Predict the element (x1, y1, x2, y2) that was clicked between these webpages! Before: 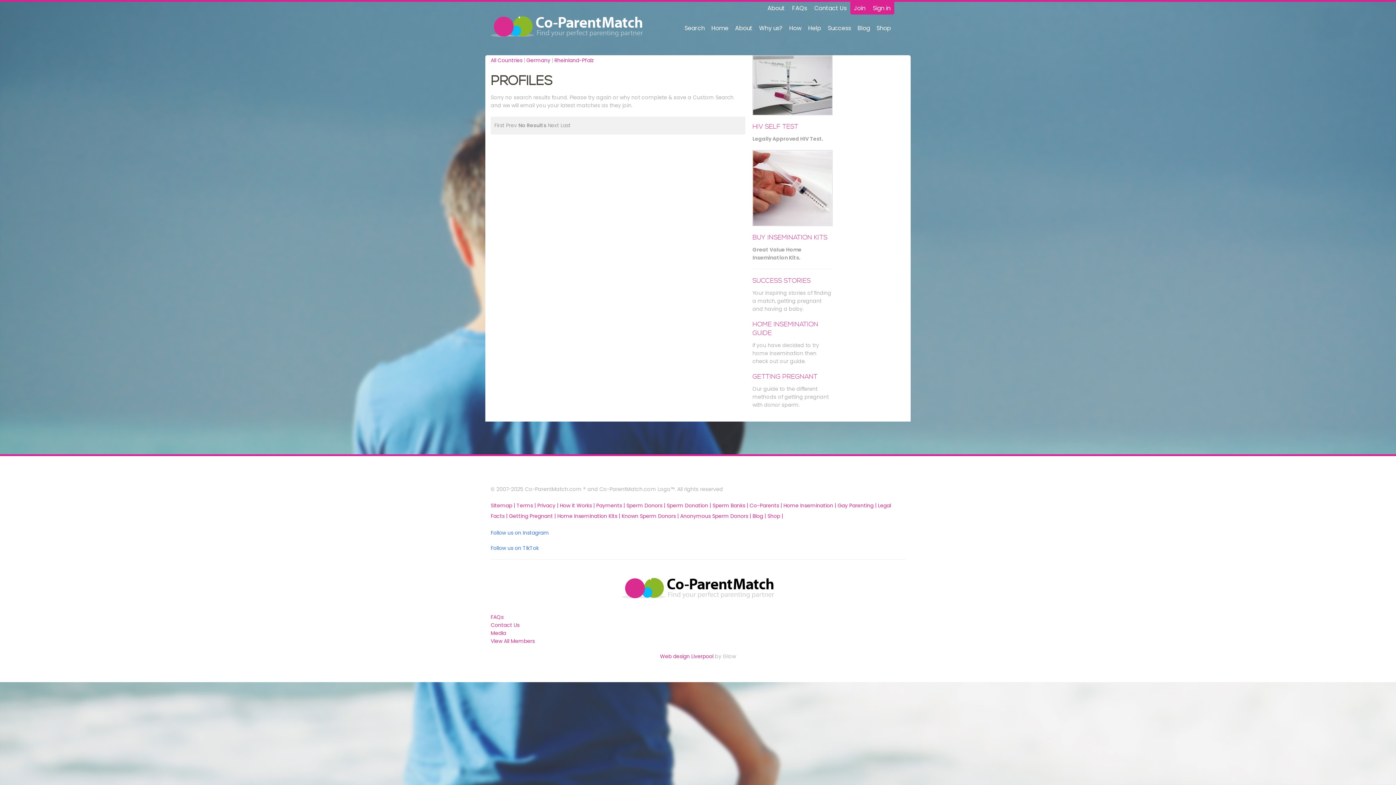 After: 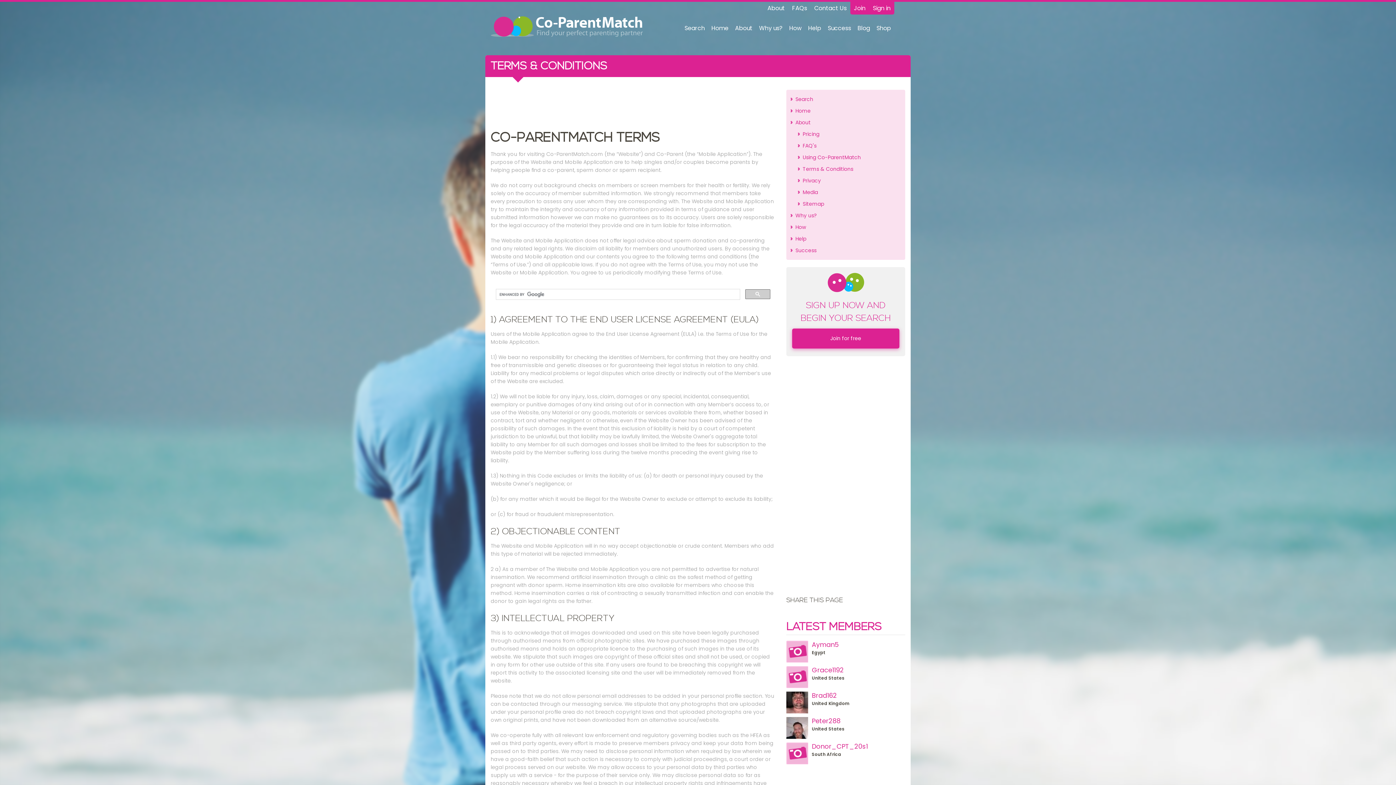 Action: bbox: (516, 502, 537, 509) label: Terms | 